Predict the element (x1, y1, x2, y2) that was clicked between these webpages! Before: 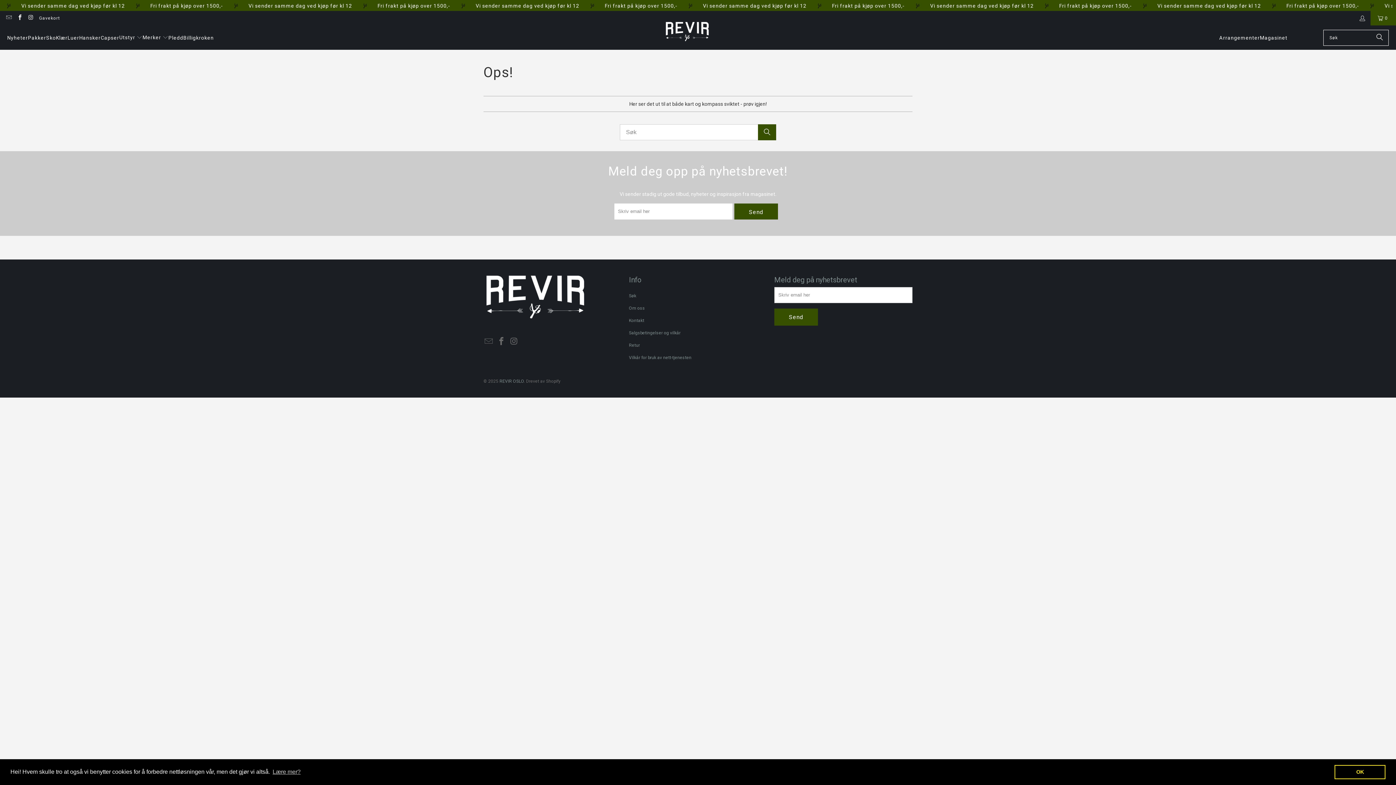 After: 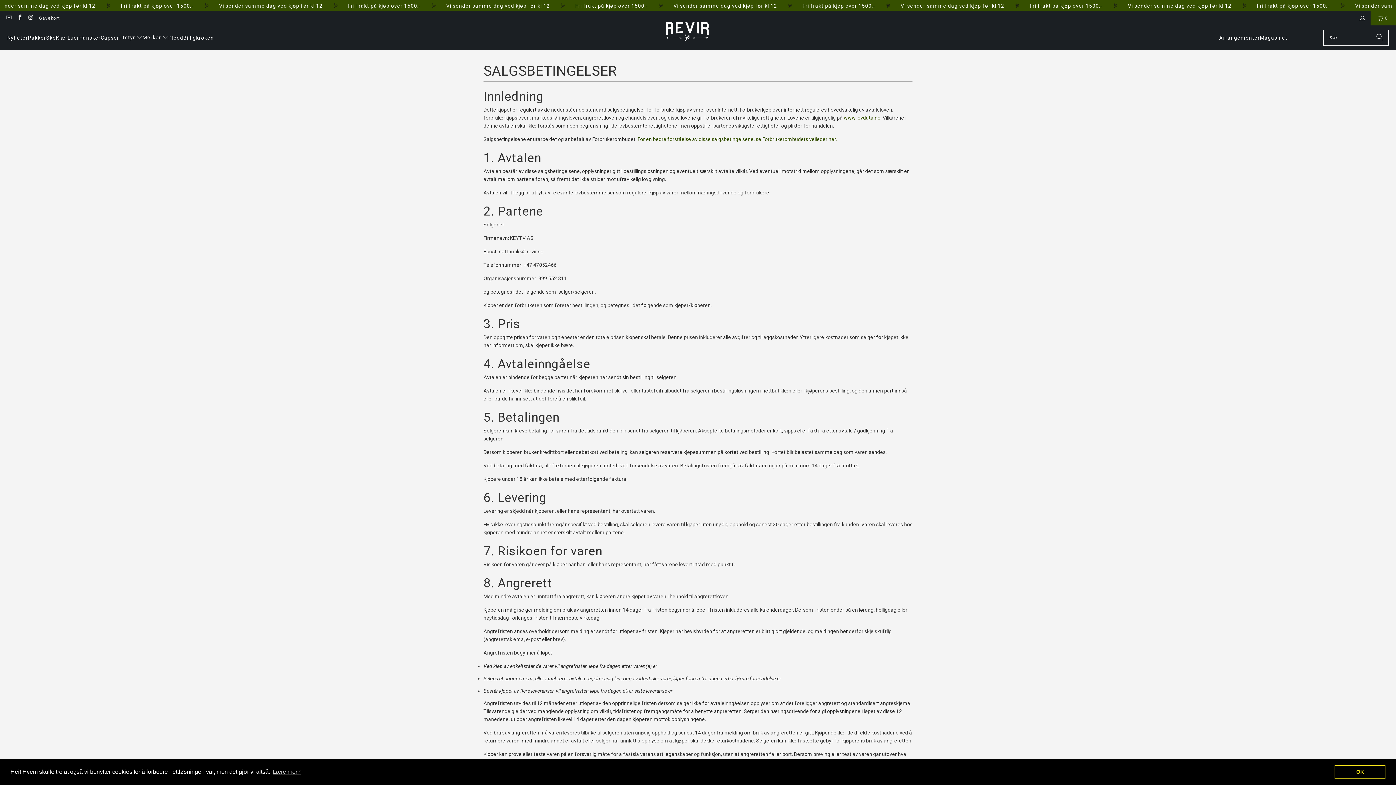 Action: bbox: (629, 330, 680, 335) label: Salgsbetingelser og vilkår